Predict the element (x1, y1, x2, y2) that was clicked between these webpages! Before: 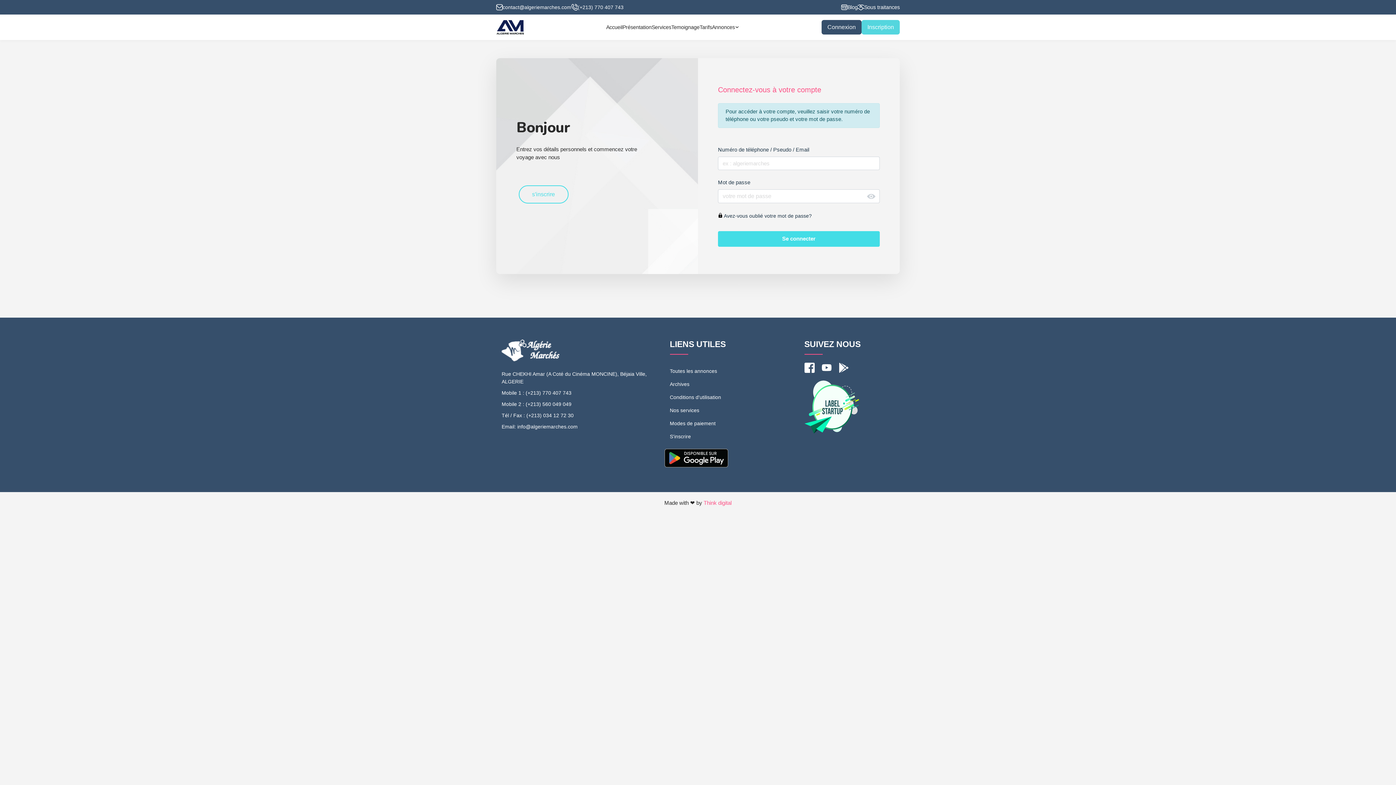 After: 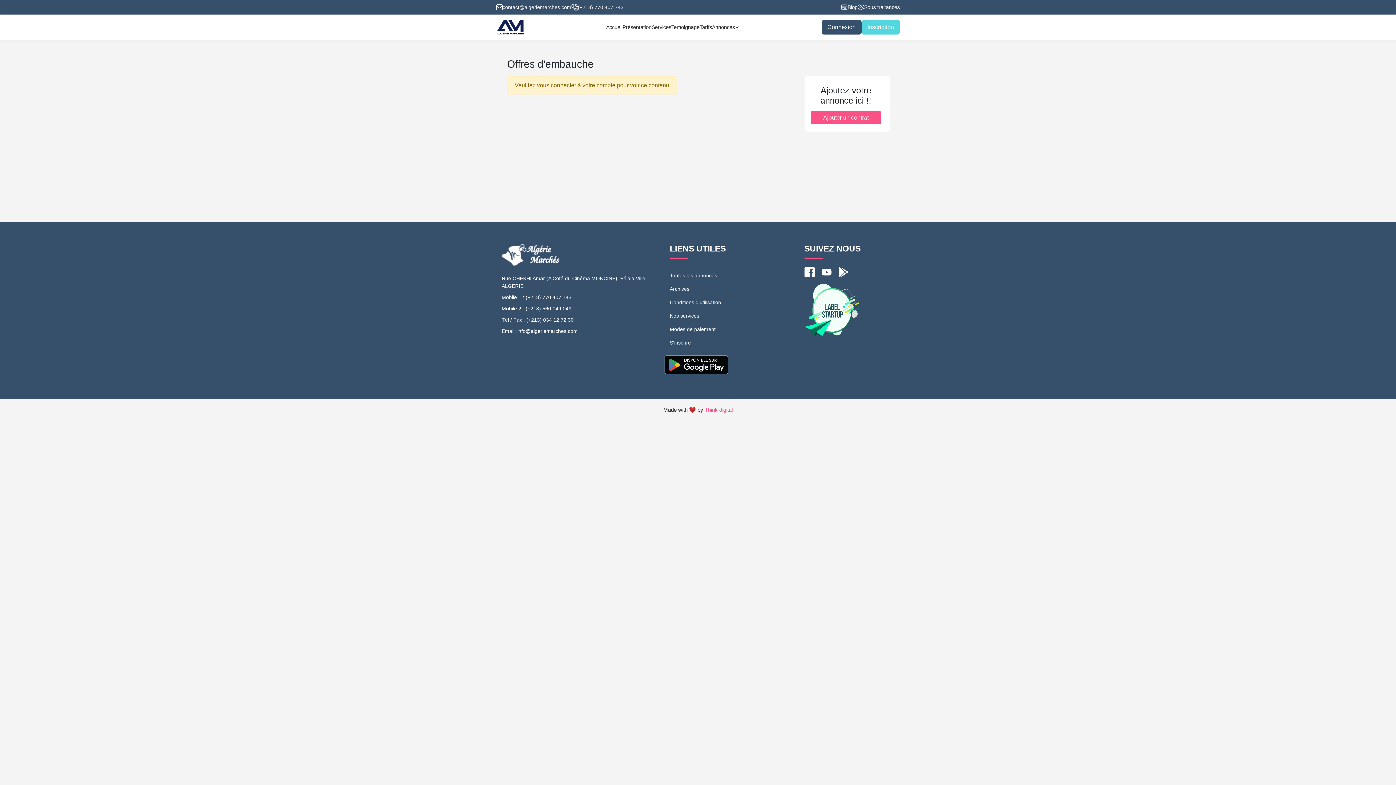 Action: bbox: (857, 3, 900, 11) label: Sous traitances